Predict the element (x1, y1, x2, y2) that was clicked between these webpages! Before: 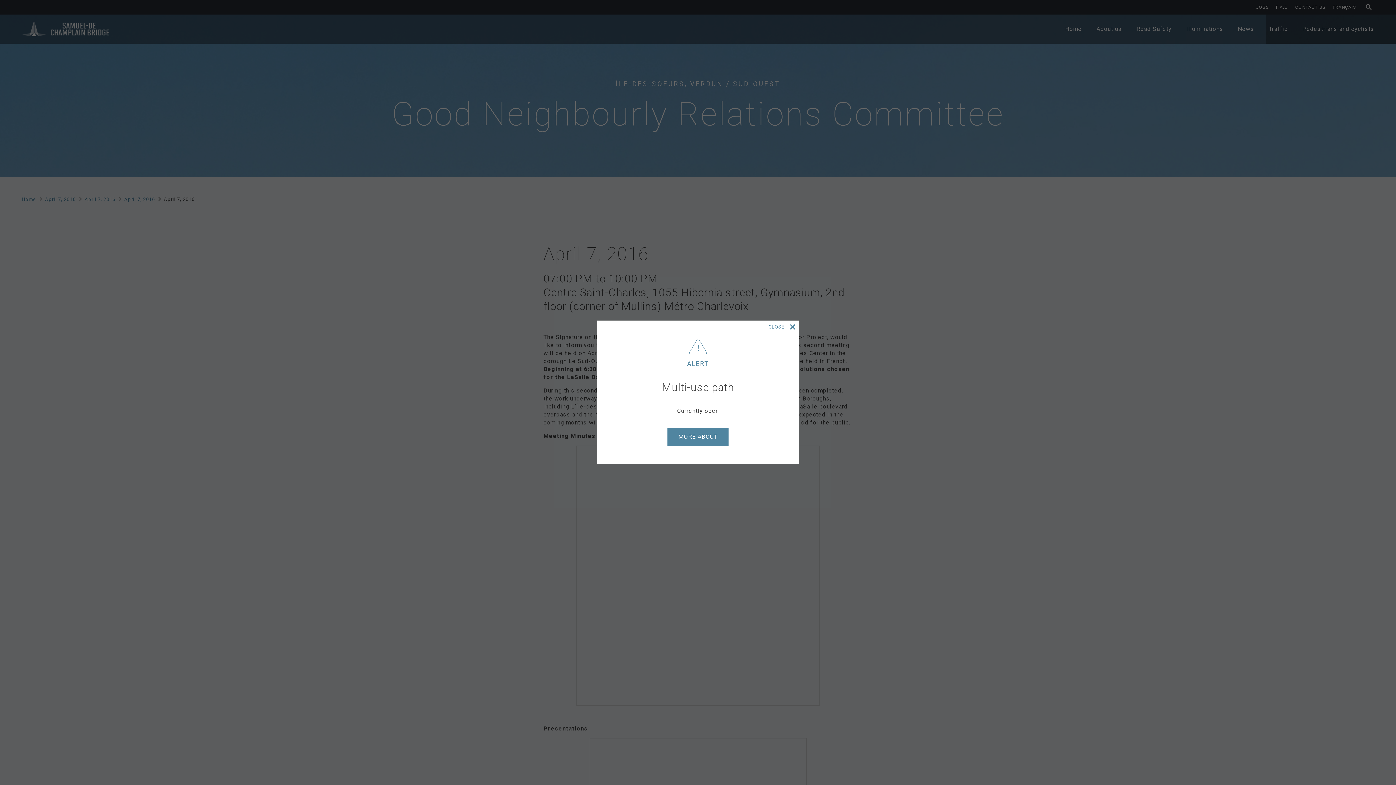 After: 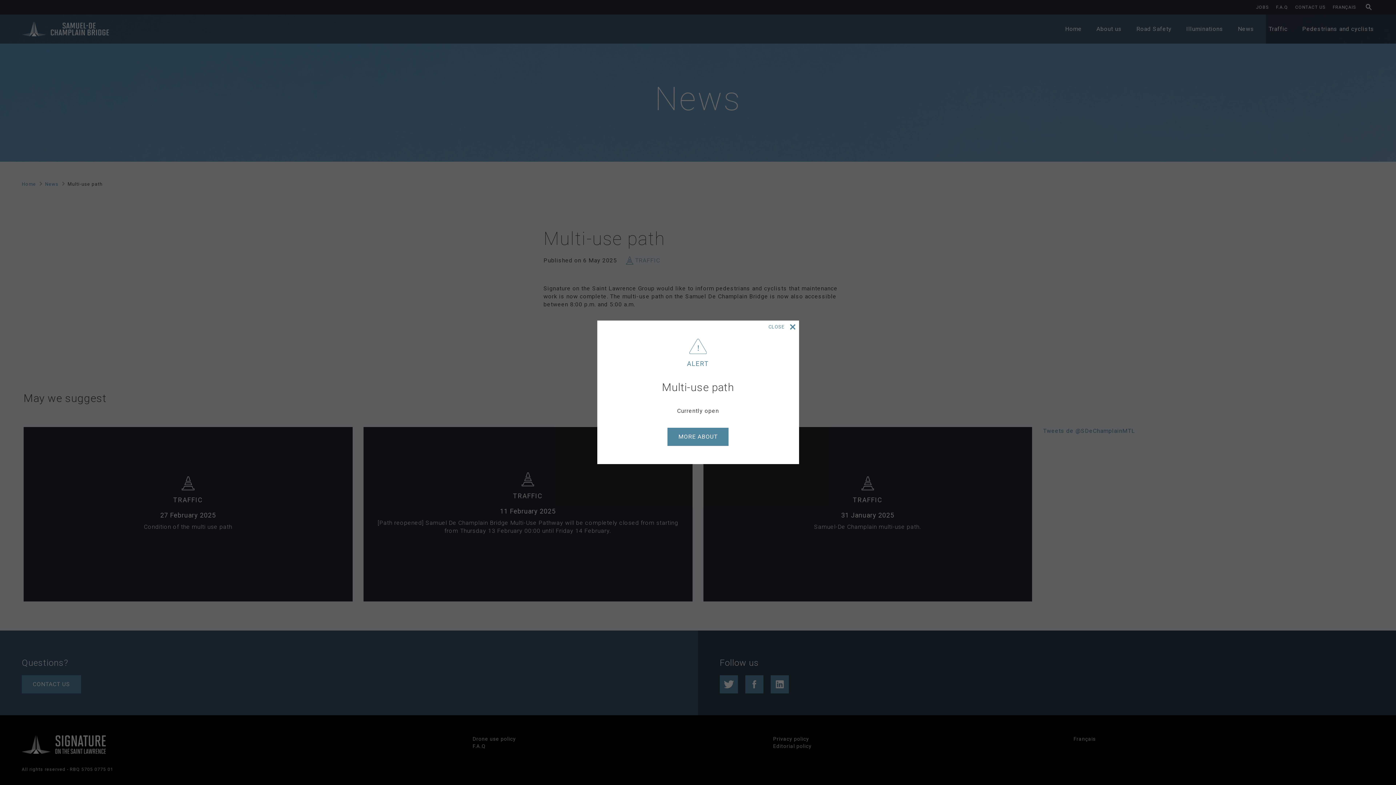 Action: label: MORE ABOUT bbox: (667, 428, 728, 446)